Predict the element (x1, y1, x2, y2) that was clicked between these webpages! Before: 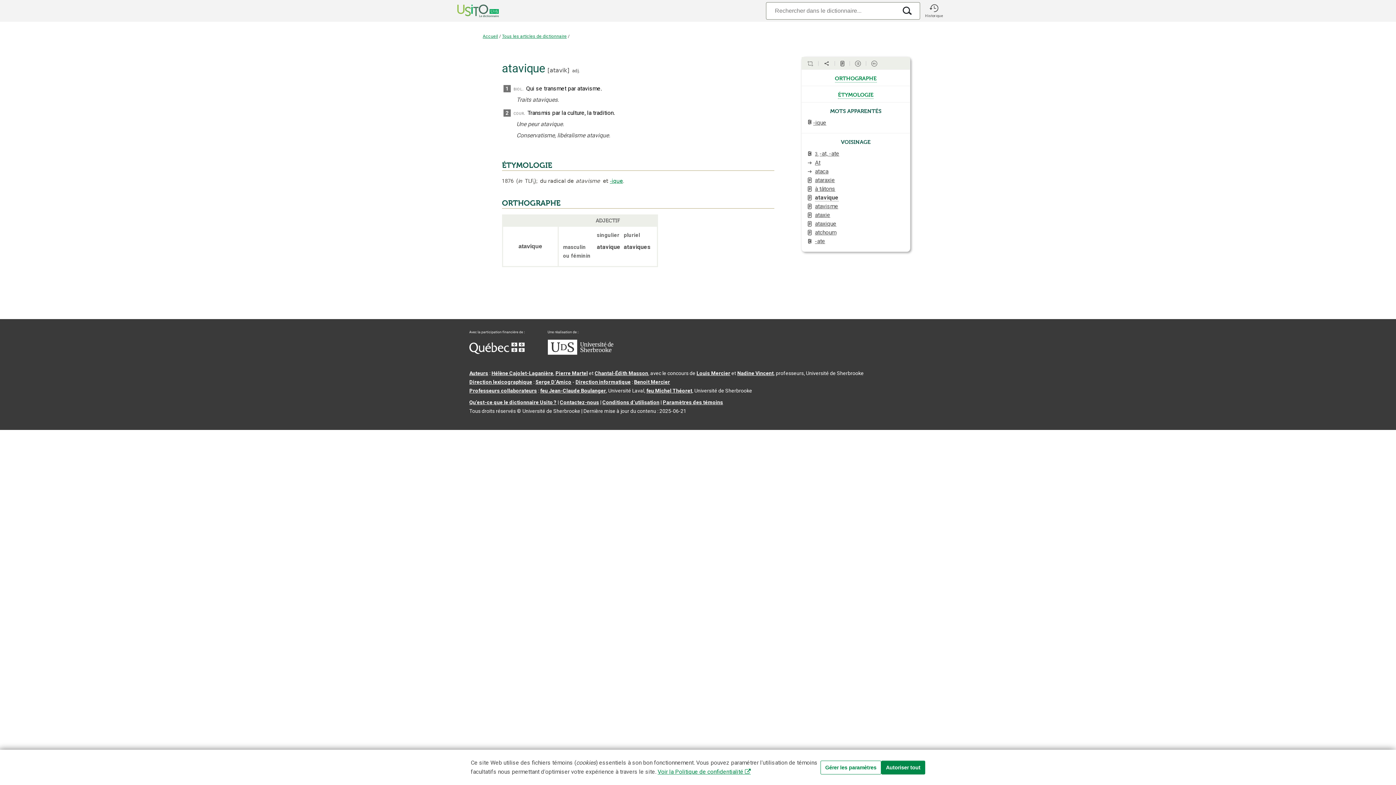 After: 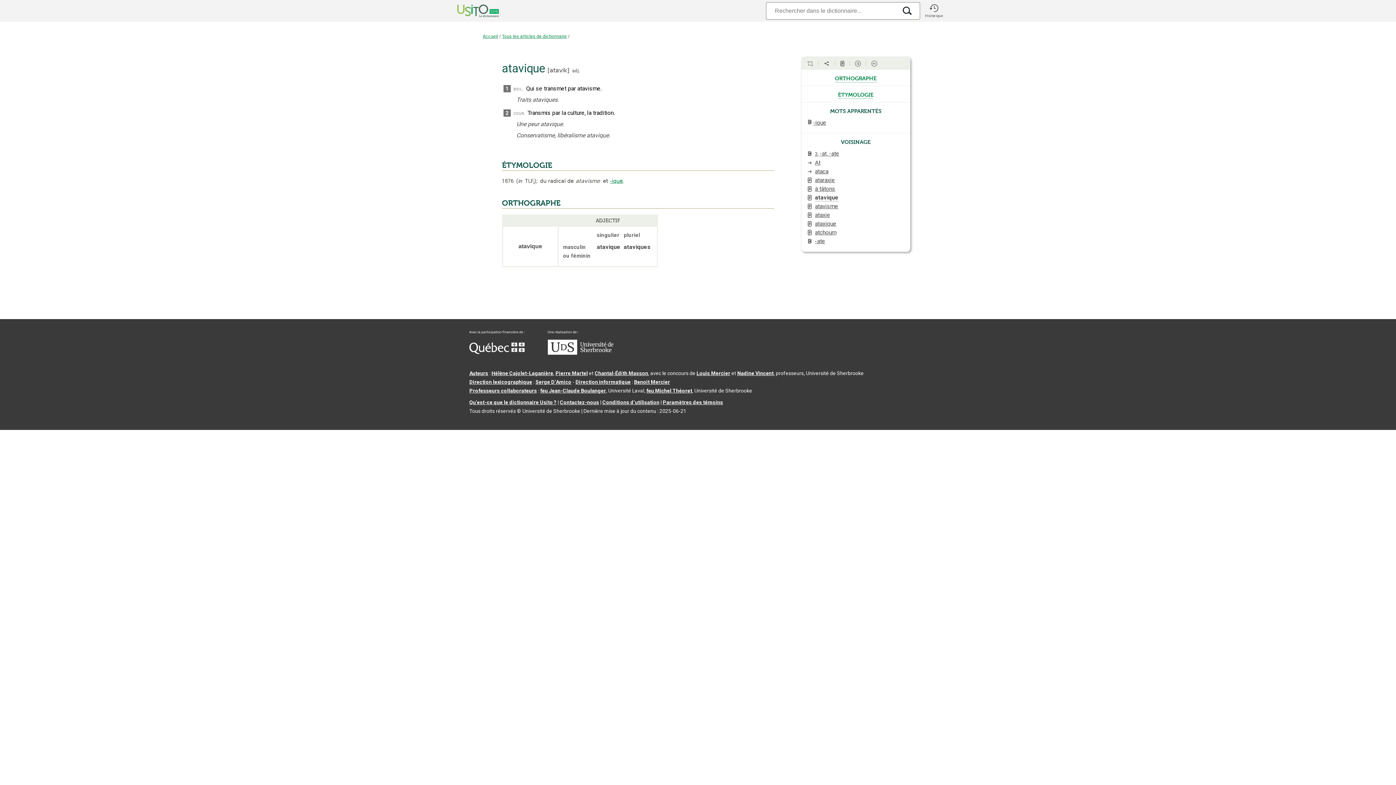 Action: label: Autoriser tout bbox: (881, 760, 925, 774)